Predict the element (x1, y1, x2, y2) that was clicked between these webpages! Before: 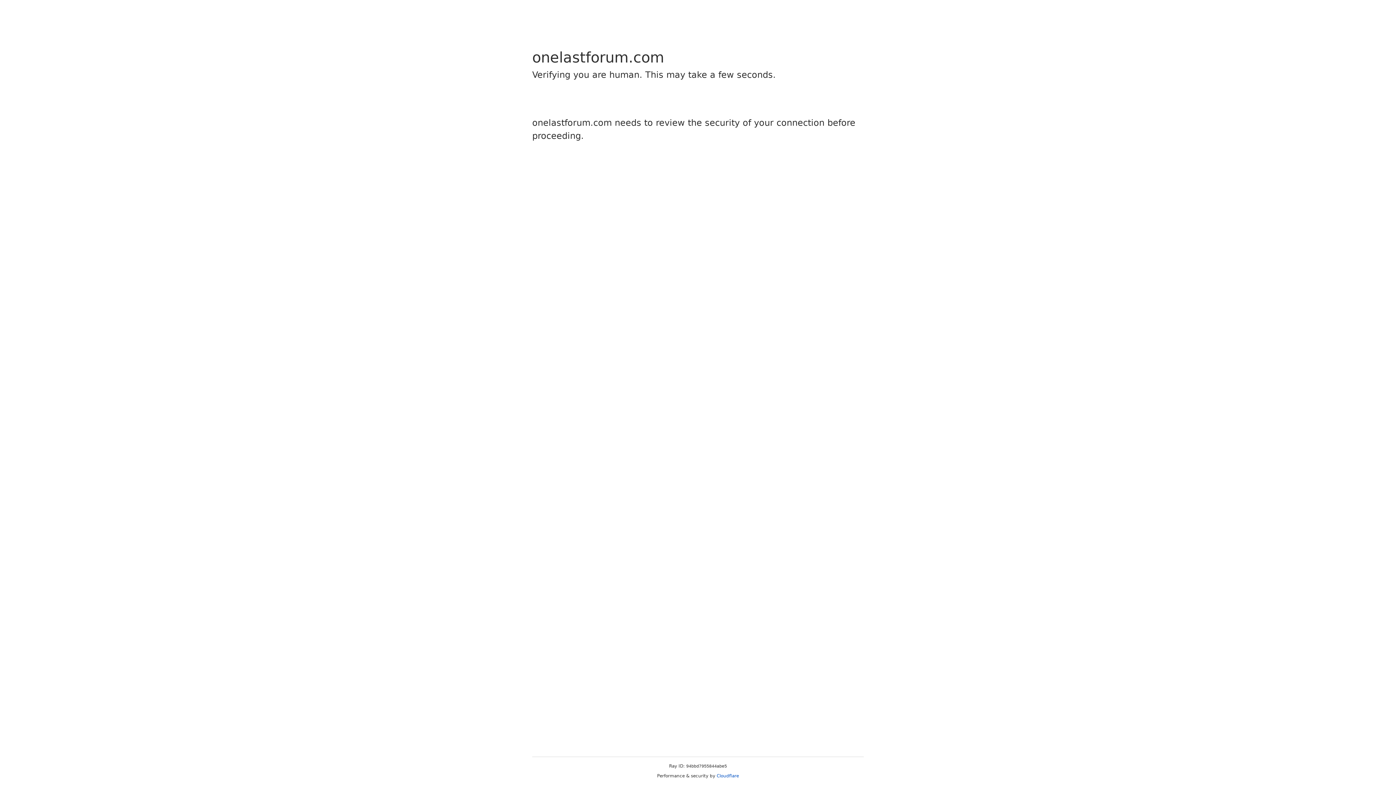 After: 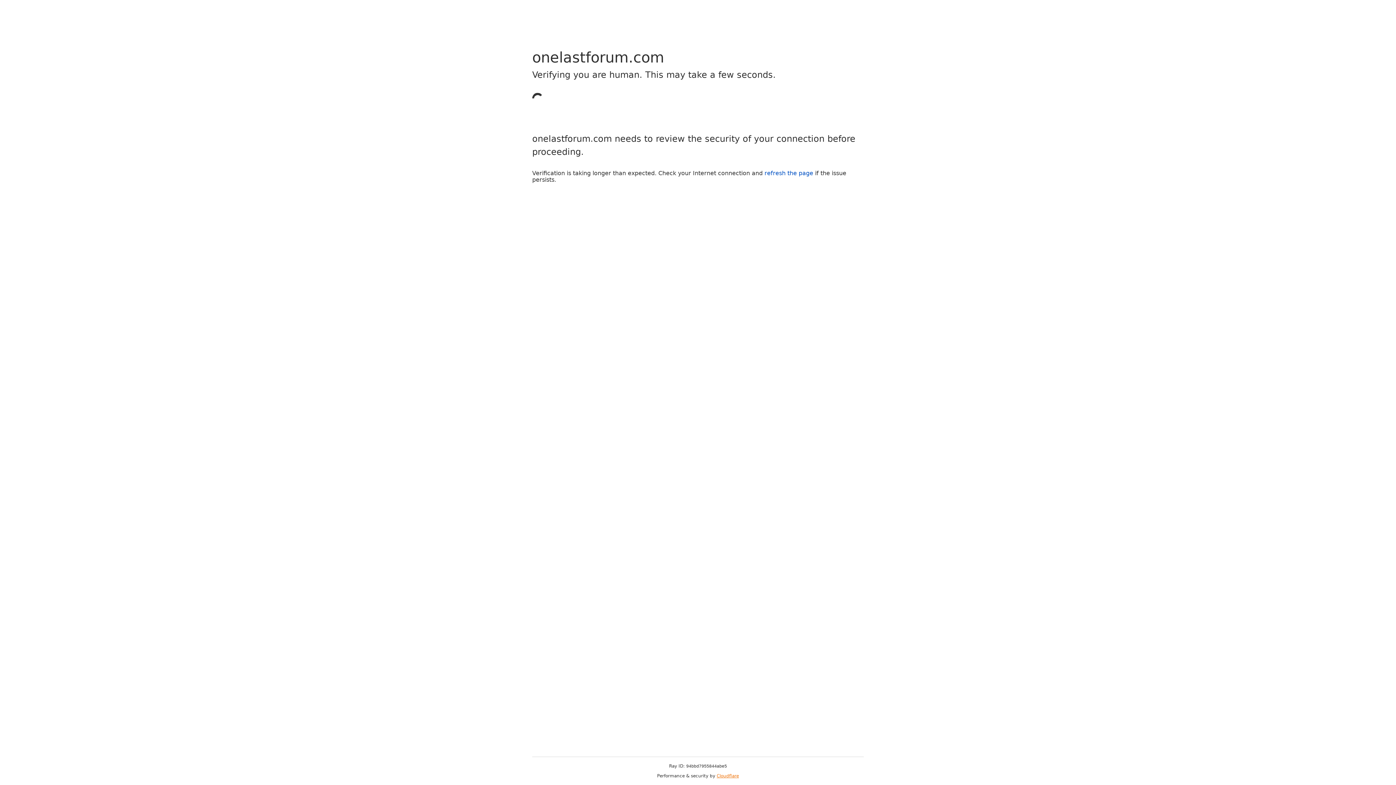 Action: bbox: (716, 773, 739, 778) label: Cloudflare